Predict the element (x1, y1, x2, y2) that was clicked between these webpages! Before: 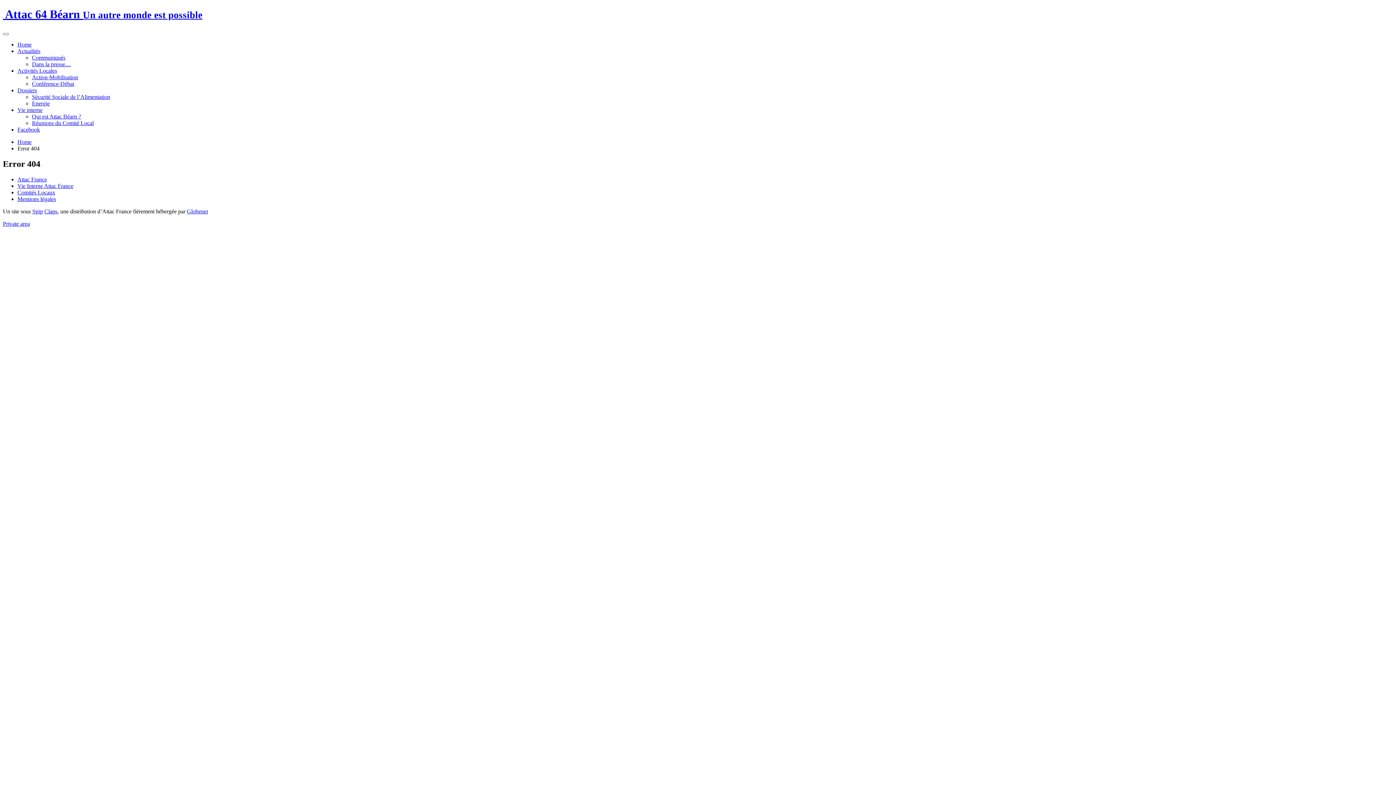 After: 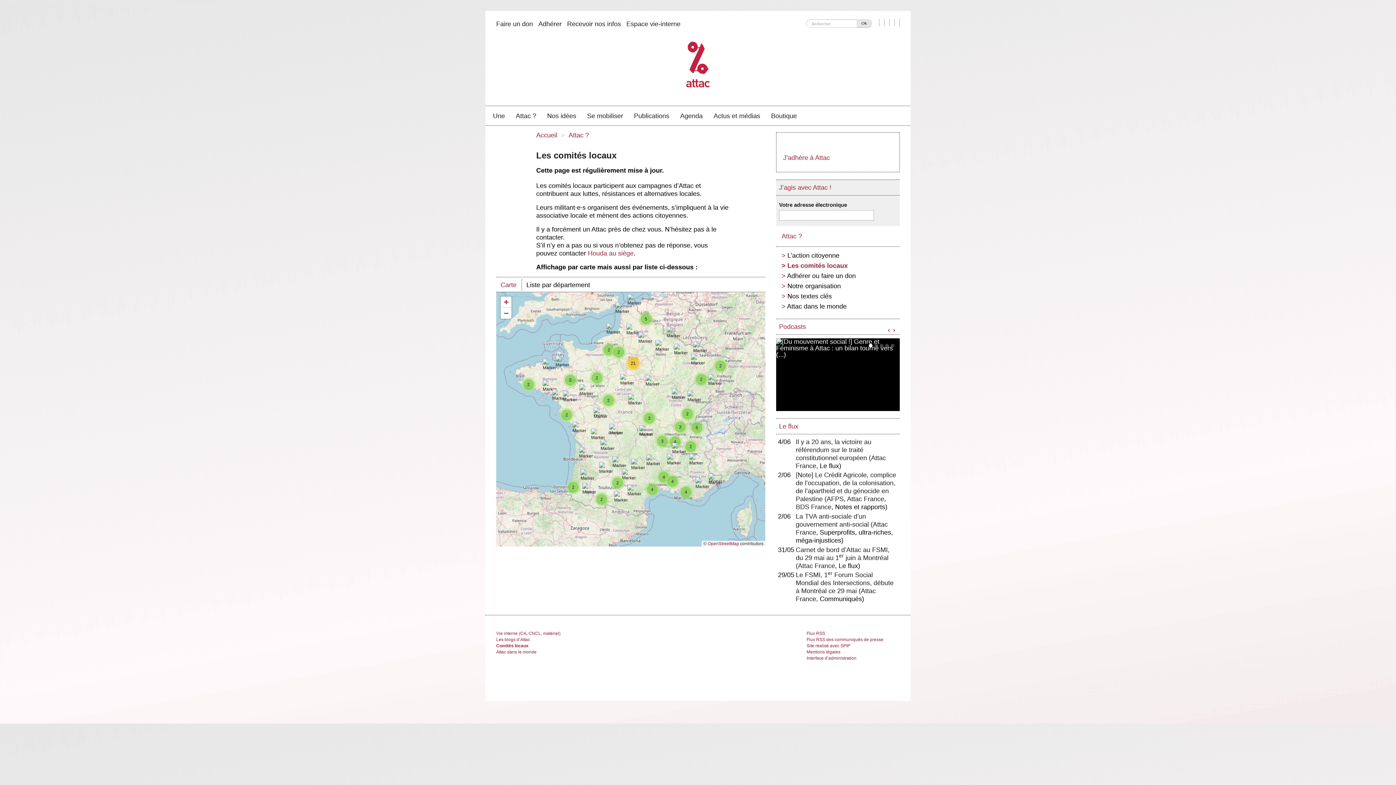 Action: label: Comités Locaux bbox: (17, 189, 55, 195)